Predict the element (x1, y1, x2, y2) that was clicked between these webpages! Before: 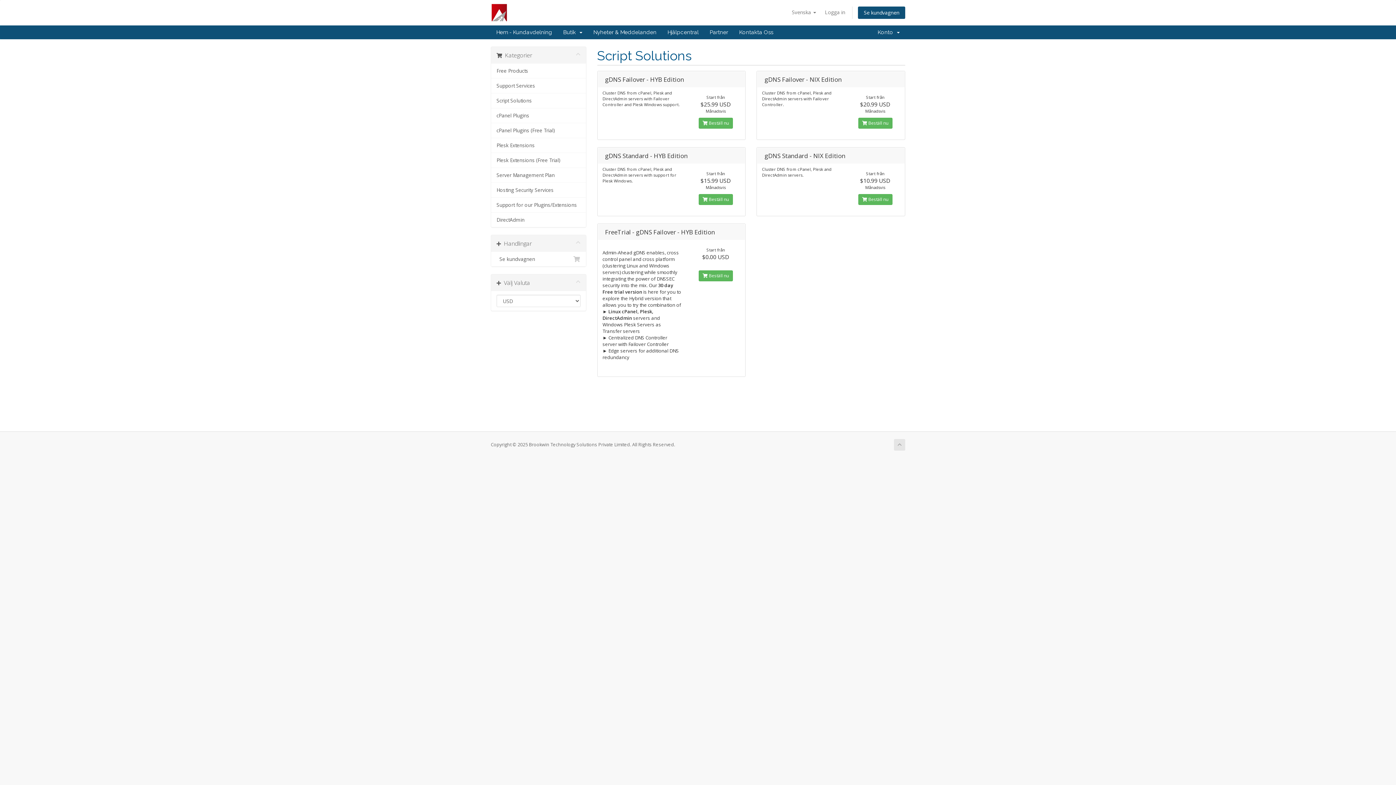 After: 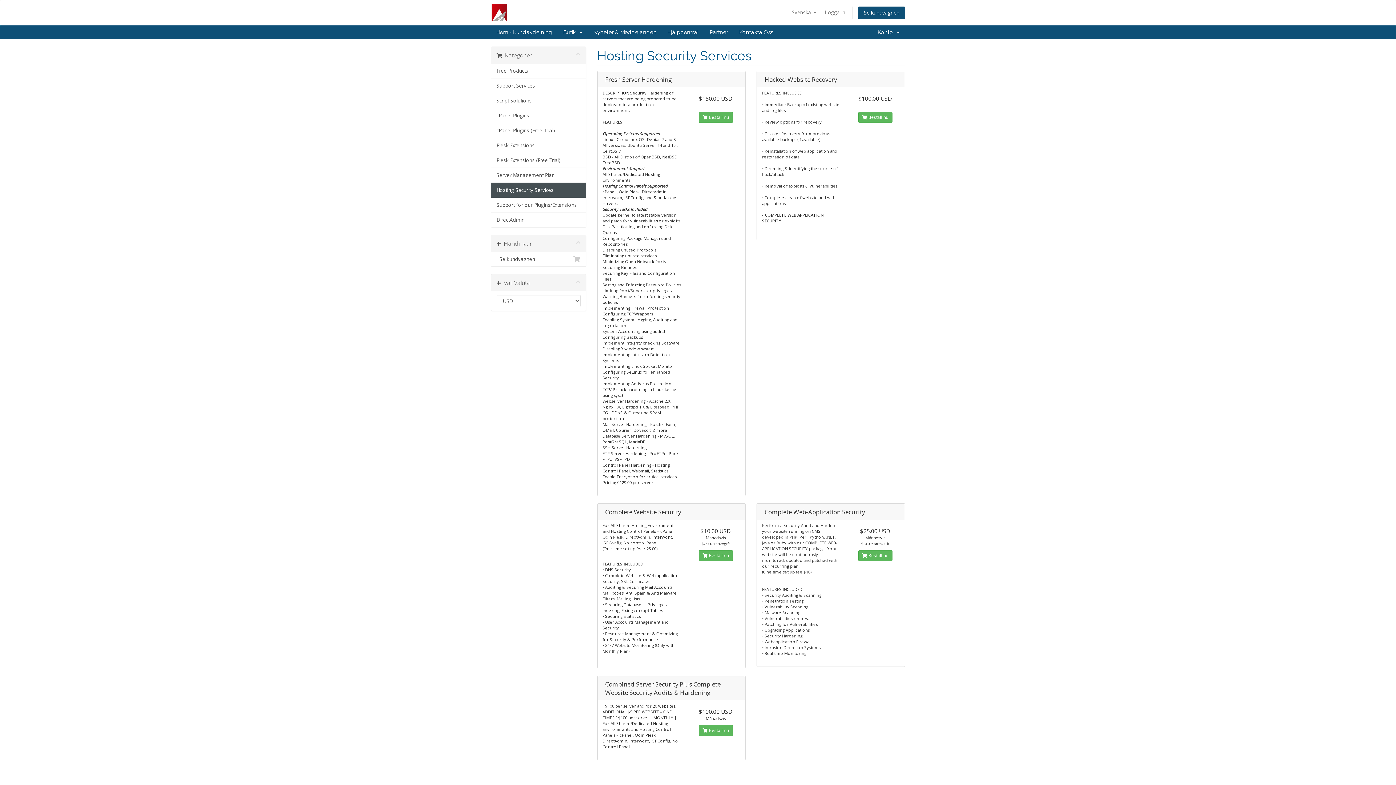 Action: label: Hosting Security Services bbox: (491, 182, 586, 197)